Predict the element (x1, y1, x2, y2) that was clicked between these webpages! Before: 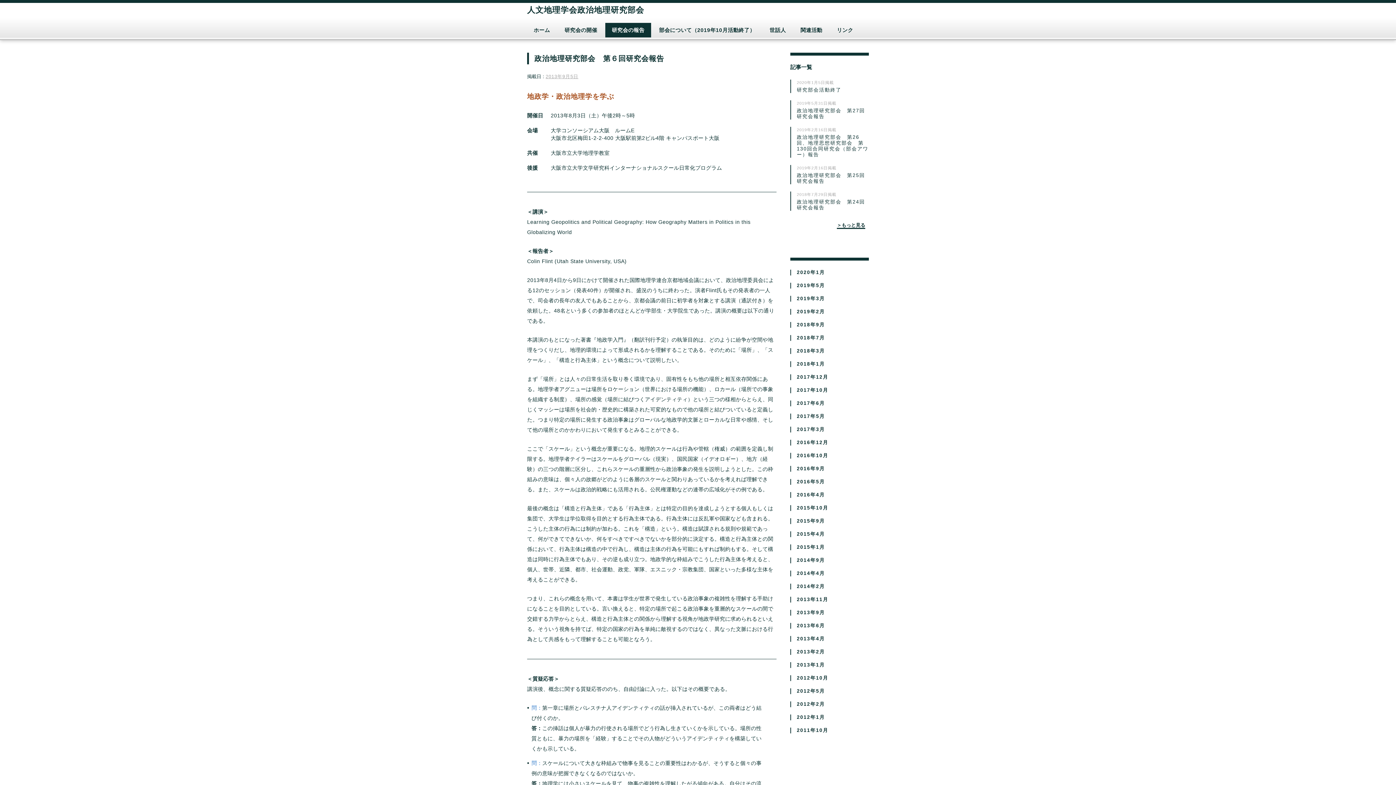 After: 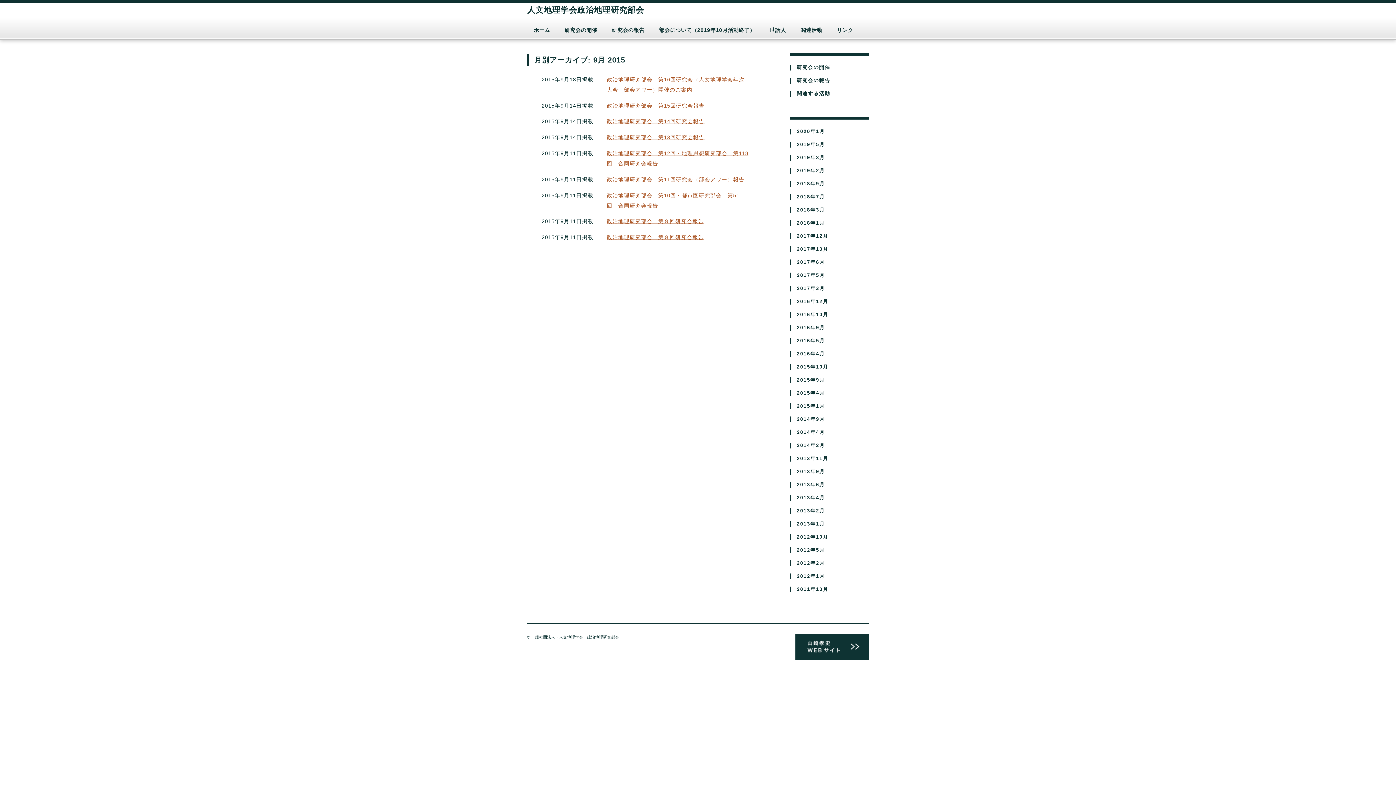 Action: bbox: (797, 518, 825, 524) label: 2015年9月